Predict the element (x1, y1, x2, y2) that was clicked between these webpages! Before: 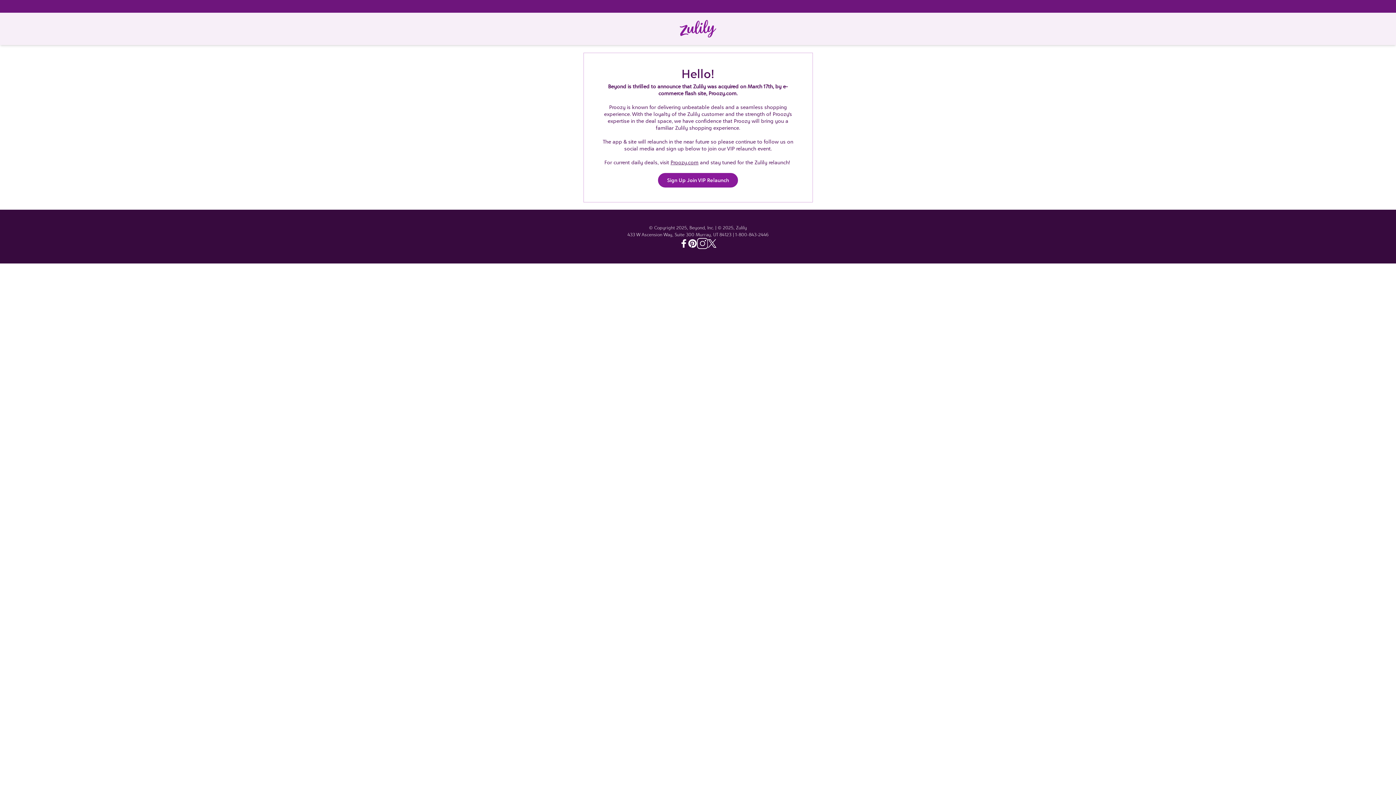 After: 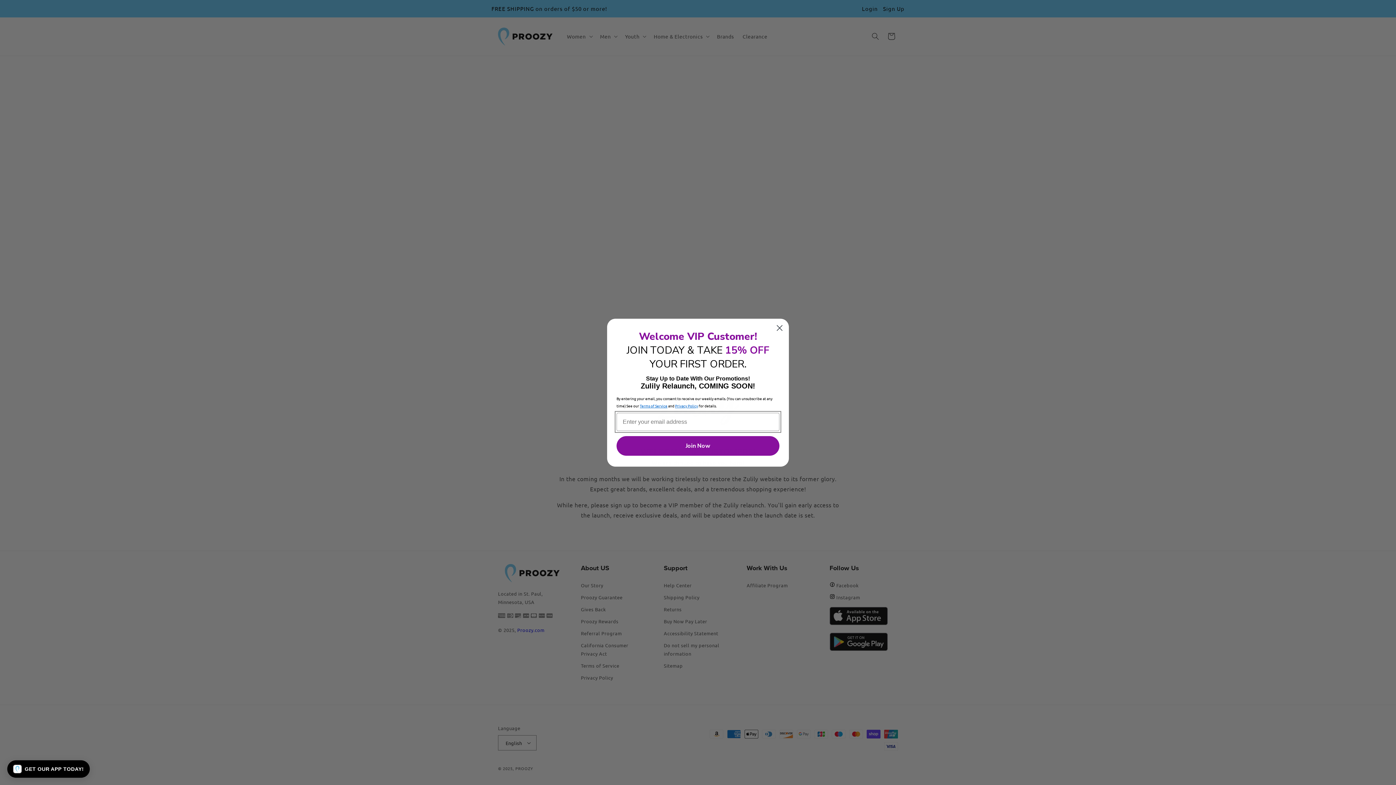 Action: bbox: (658, 173, 738, 187) label: Sign Up Join VIP Relaunch